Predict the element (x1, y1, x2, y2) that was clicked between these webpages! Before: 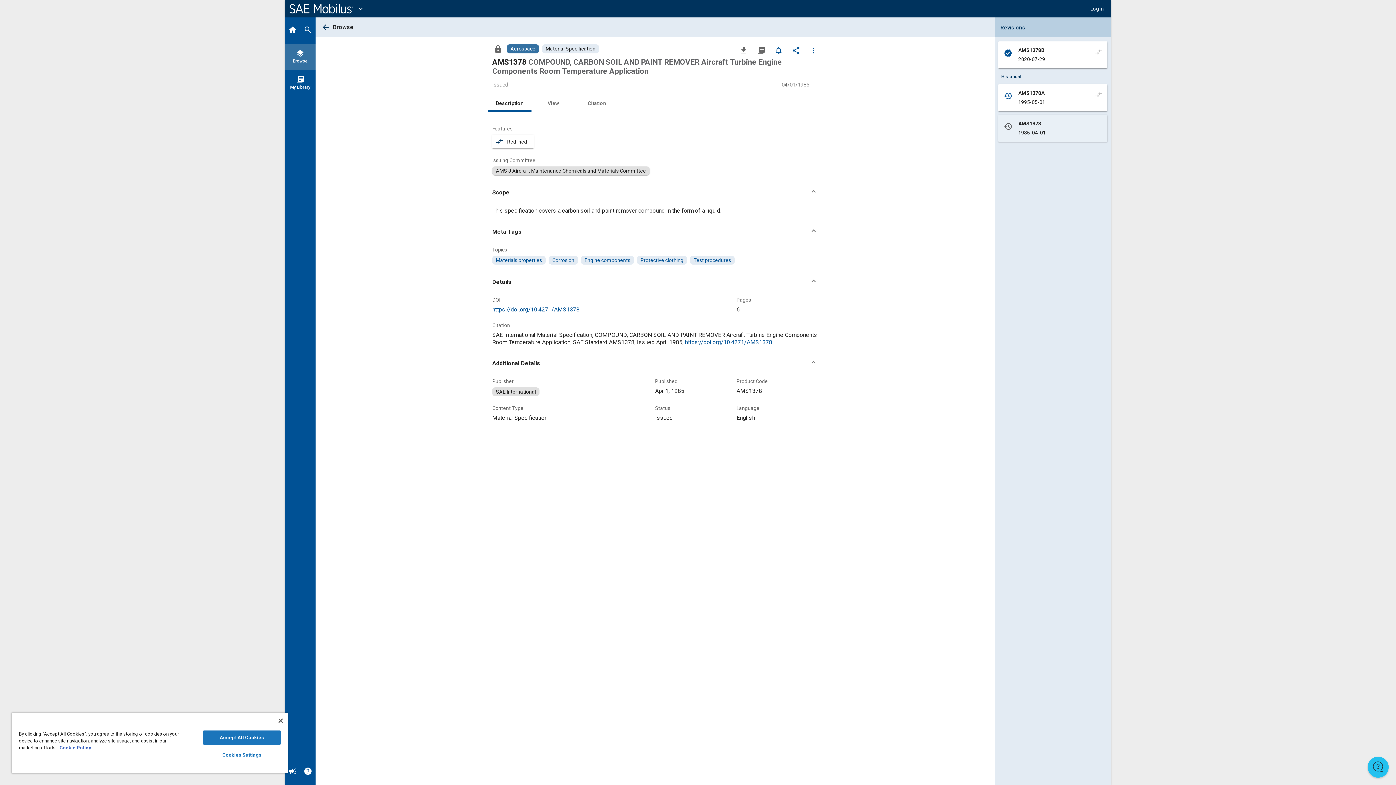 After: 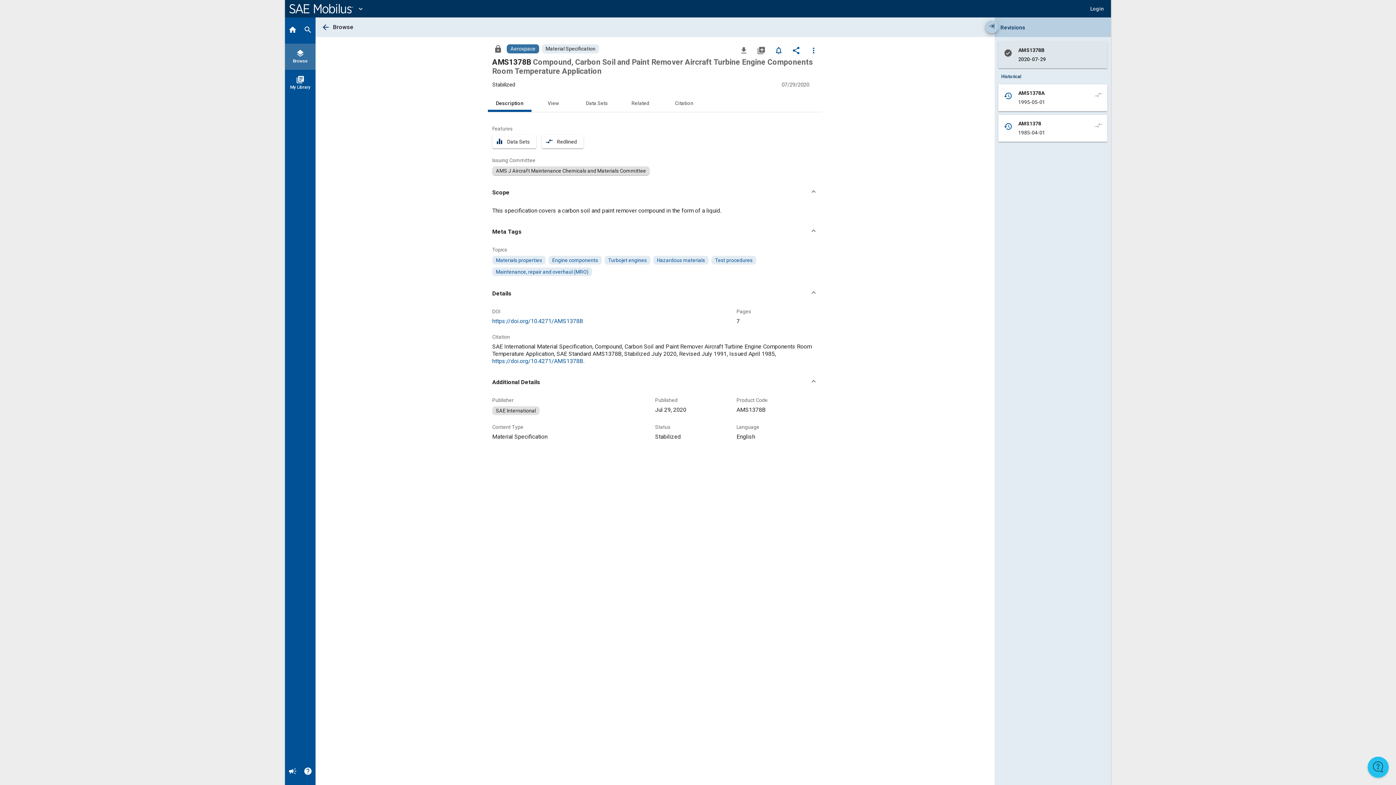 Action: bbox: (998, 41, 1107, 69) label: verified
AMS1378B
2020-07-29